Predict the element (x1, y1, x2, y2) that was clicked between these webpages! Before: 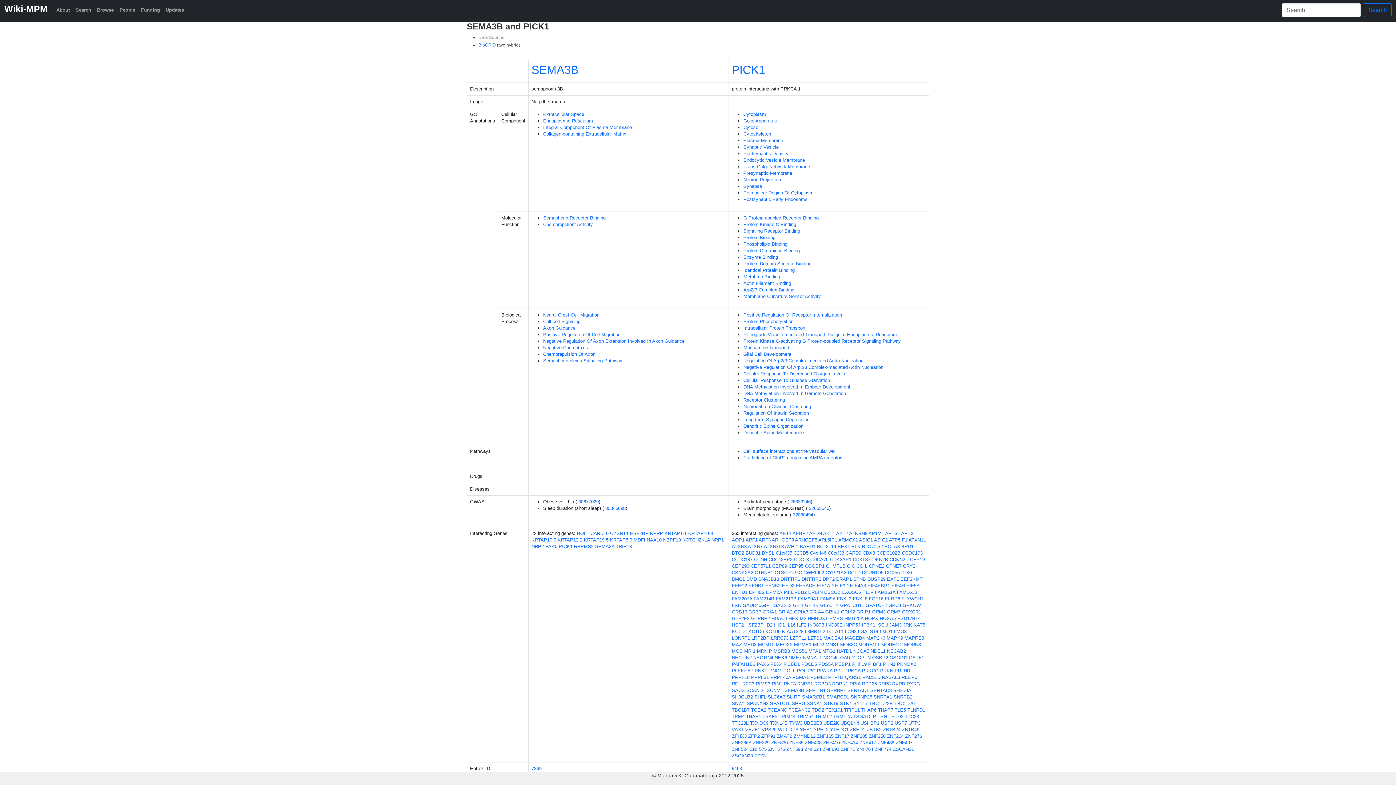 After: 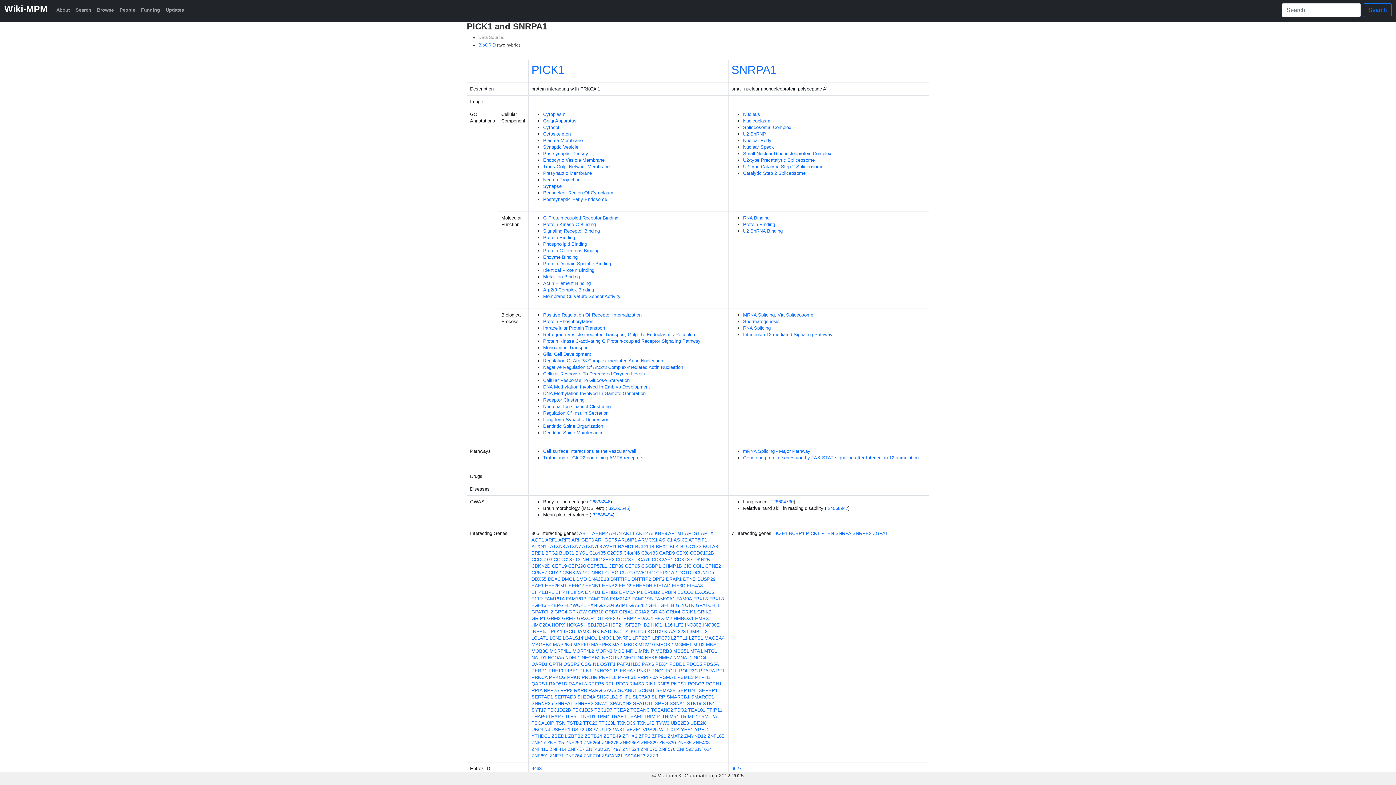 Action: bbox: (873, 694, 892, 700) label: SNRPA1